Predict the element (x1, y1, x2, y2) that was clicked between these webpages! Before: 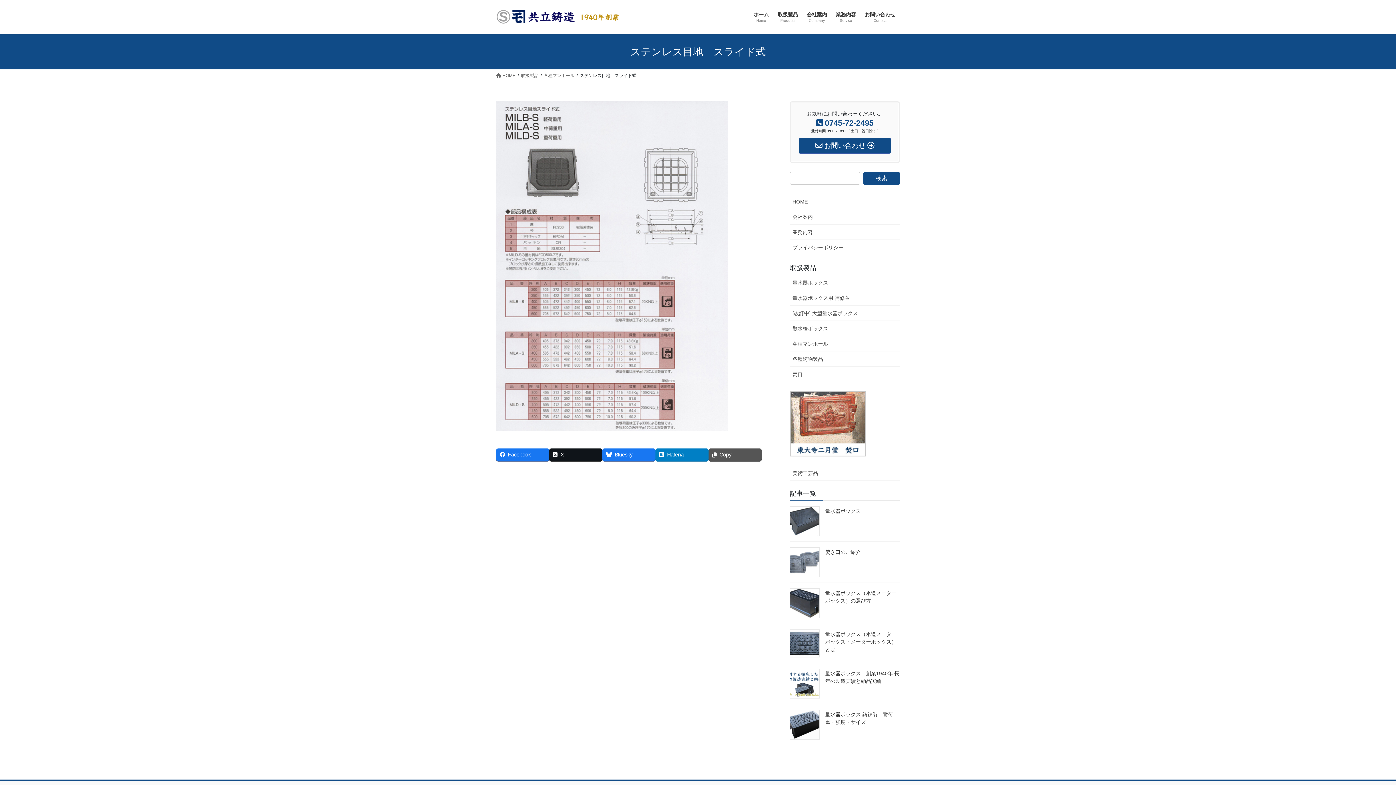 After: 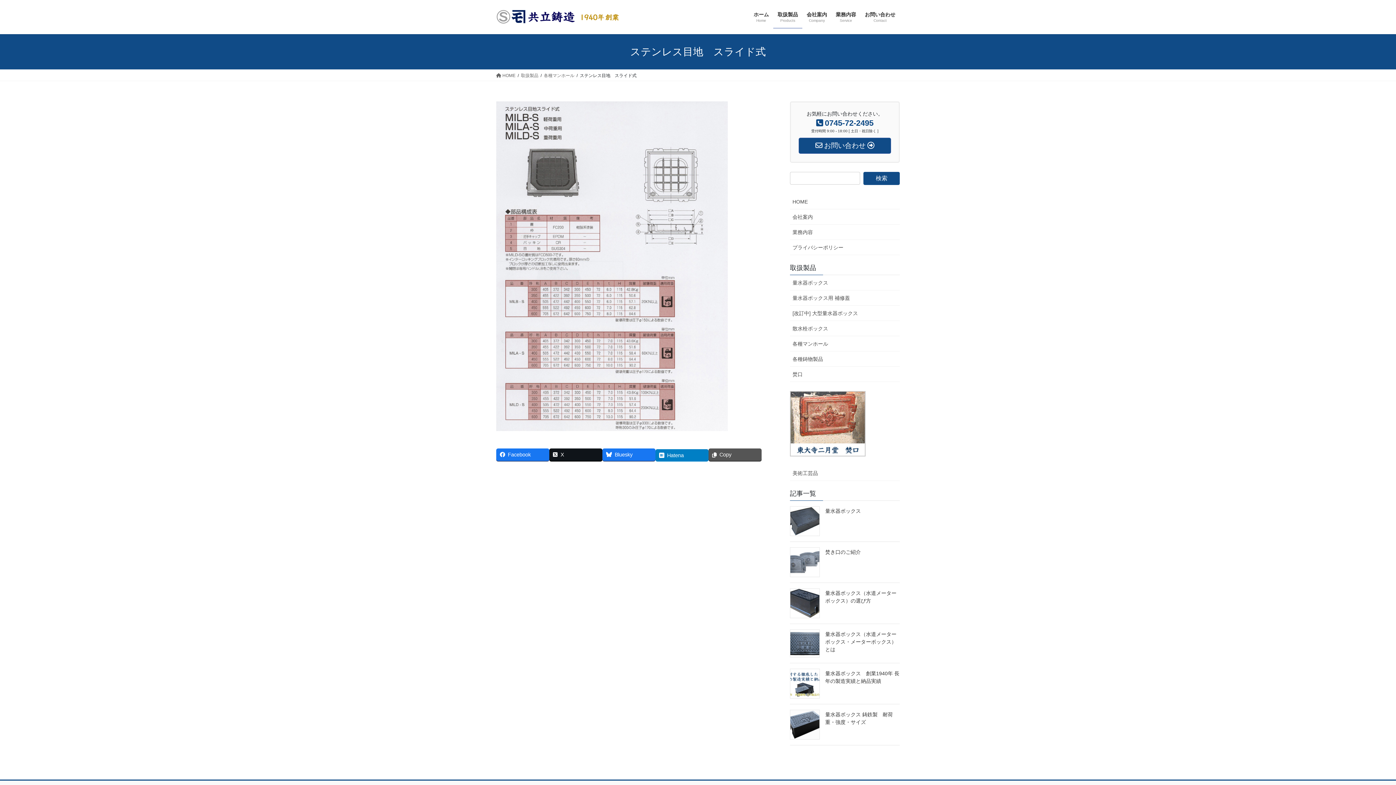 Action: label: Hatena bbox: (655, 448, 708, 461)